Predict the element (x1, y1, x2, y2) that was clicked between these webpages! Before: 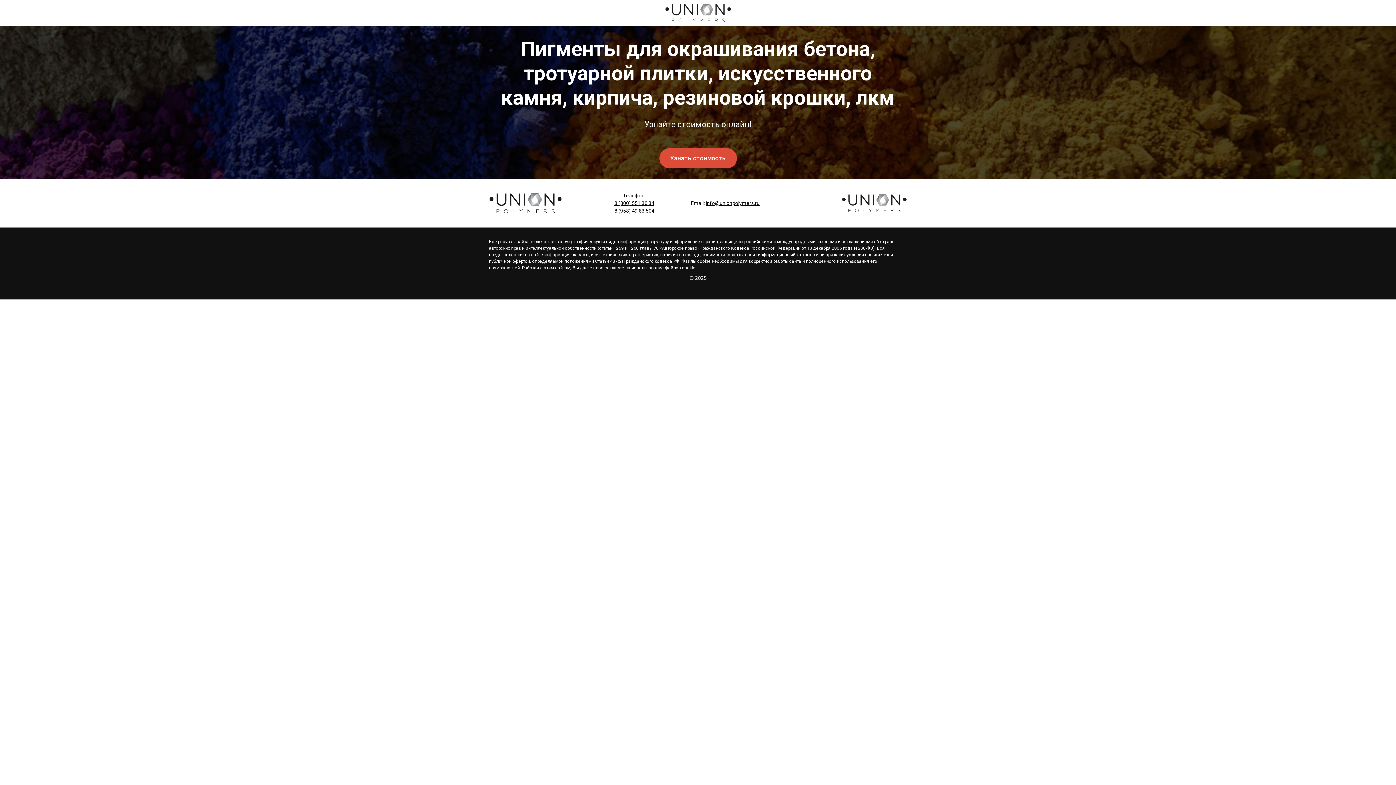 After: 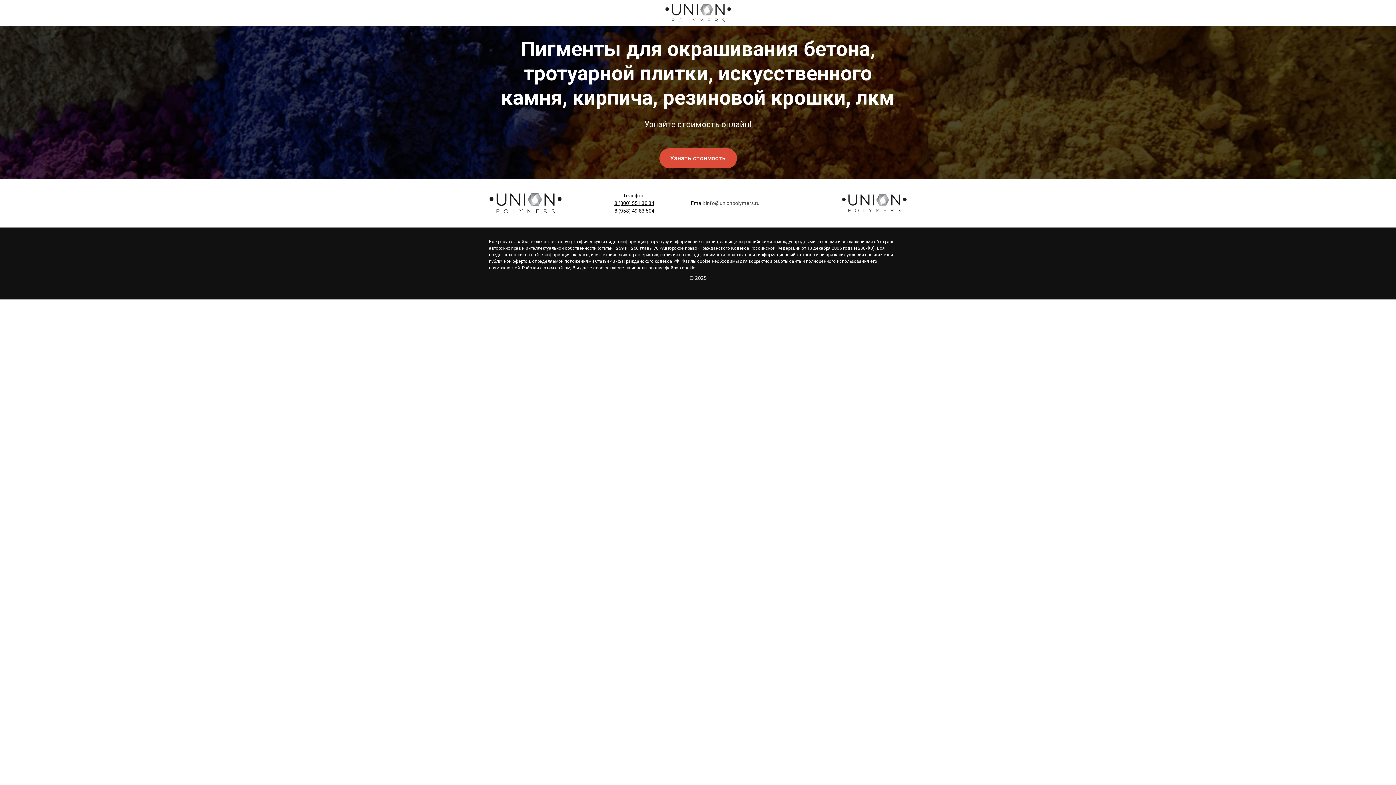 Action: bbox: (706, 200, 759, 206) label: info@unionpolymers.ru